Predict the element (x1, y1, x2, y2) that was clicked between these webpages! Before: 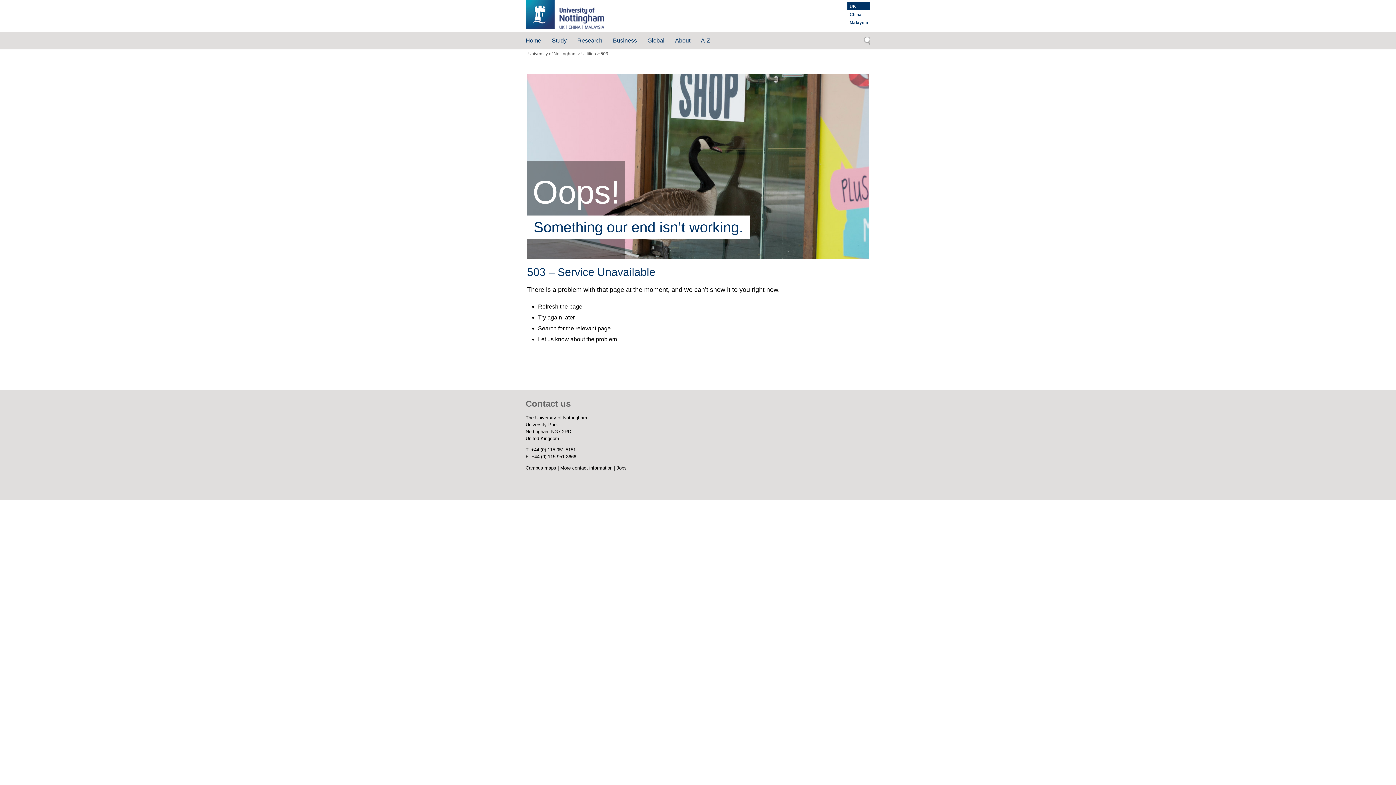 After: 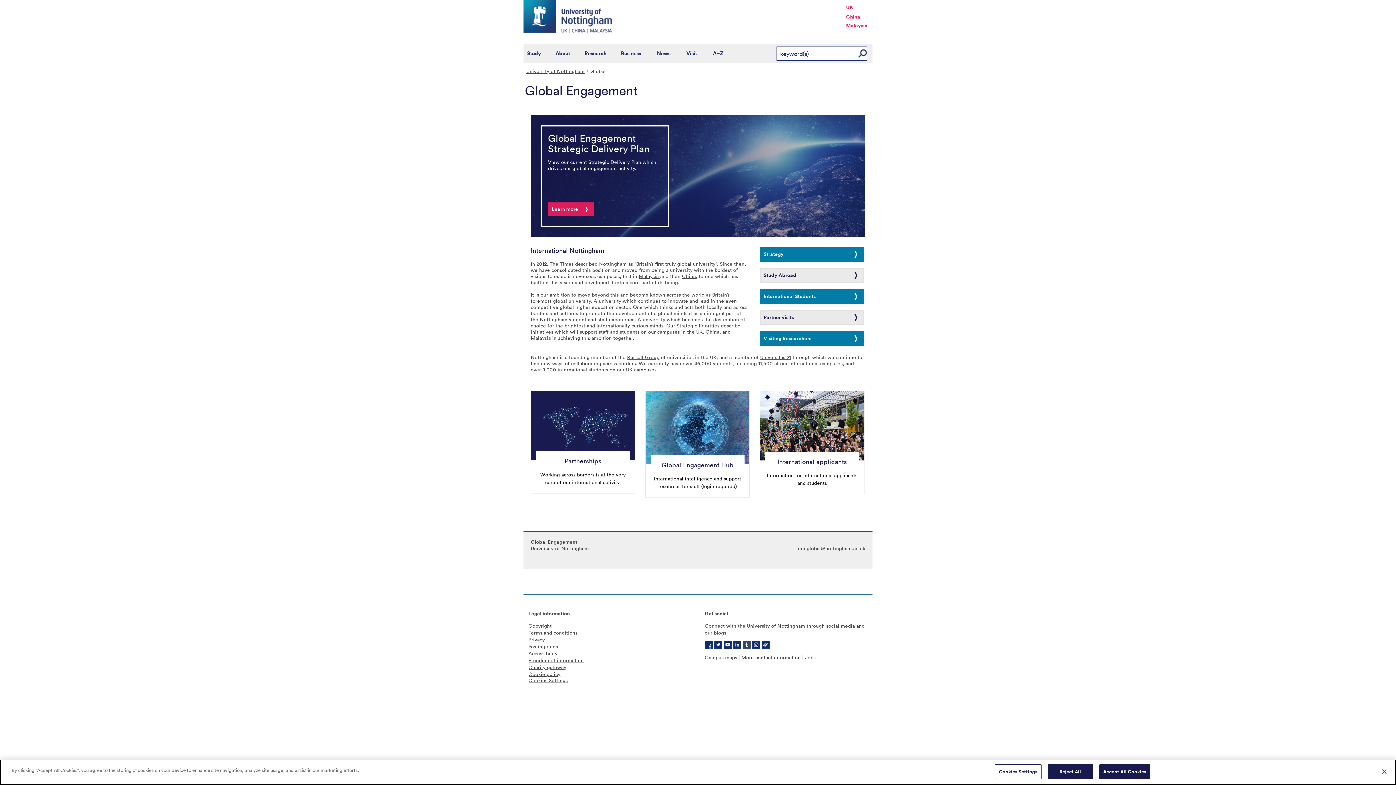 Action: label: Global bbox: (647, 37, 664, 44)